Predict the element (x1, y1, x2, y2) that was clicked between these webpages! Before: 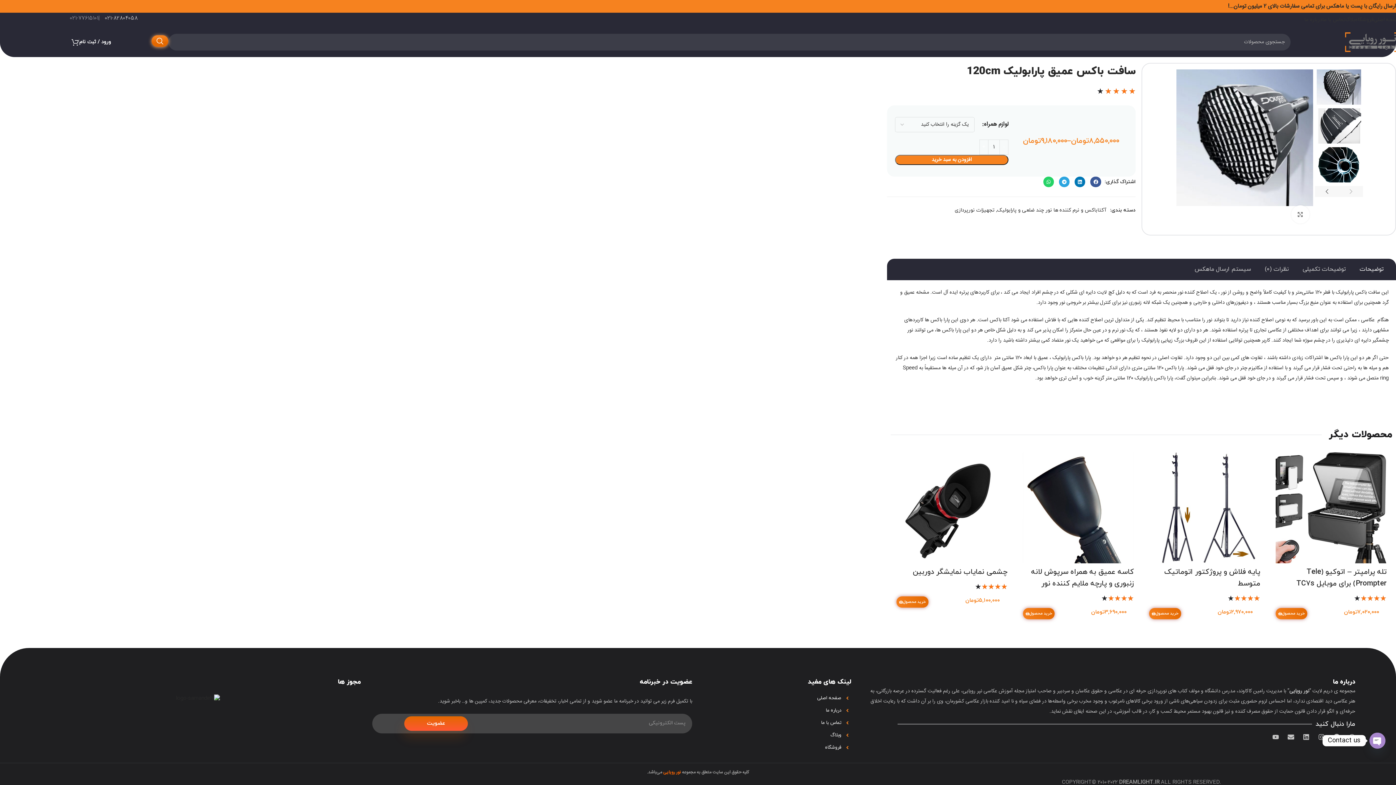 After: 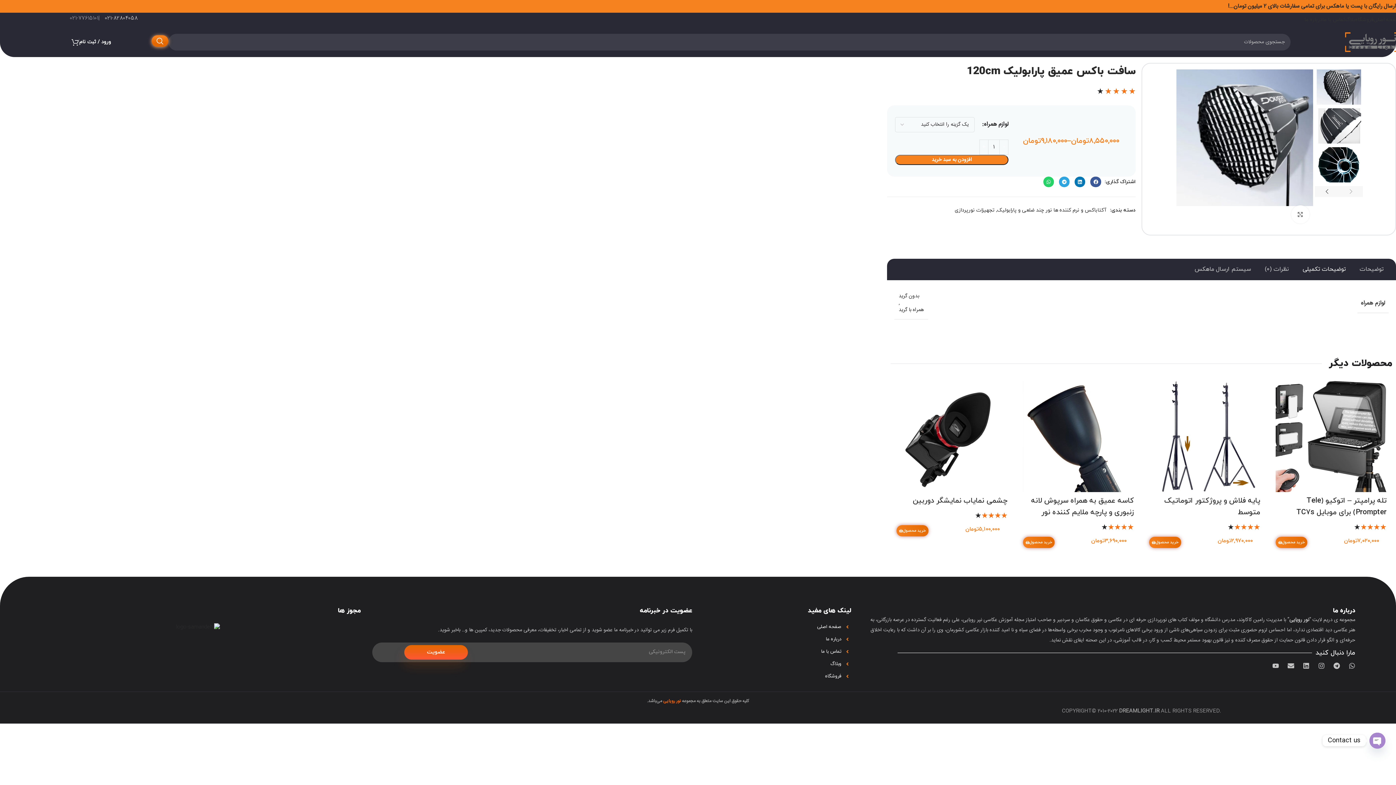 Action: label: توضیحات تکمیلی bbox: (1296, 261, 1353, 277)